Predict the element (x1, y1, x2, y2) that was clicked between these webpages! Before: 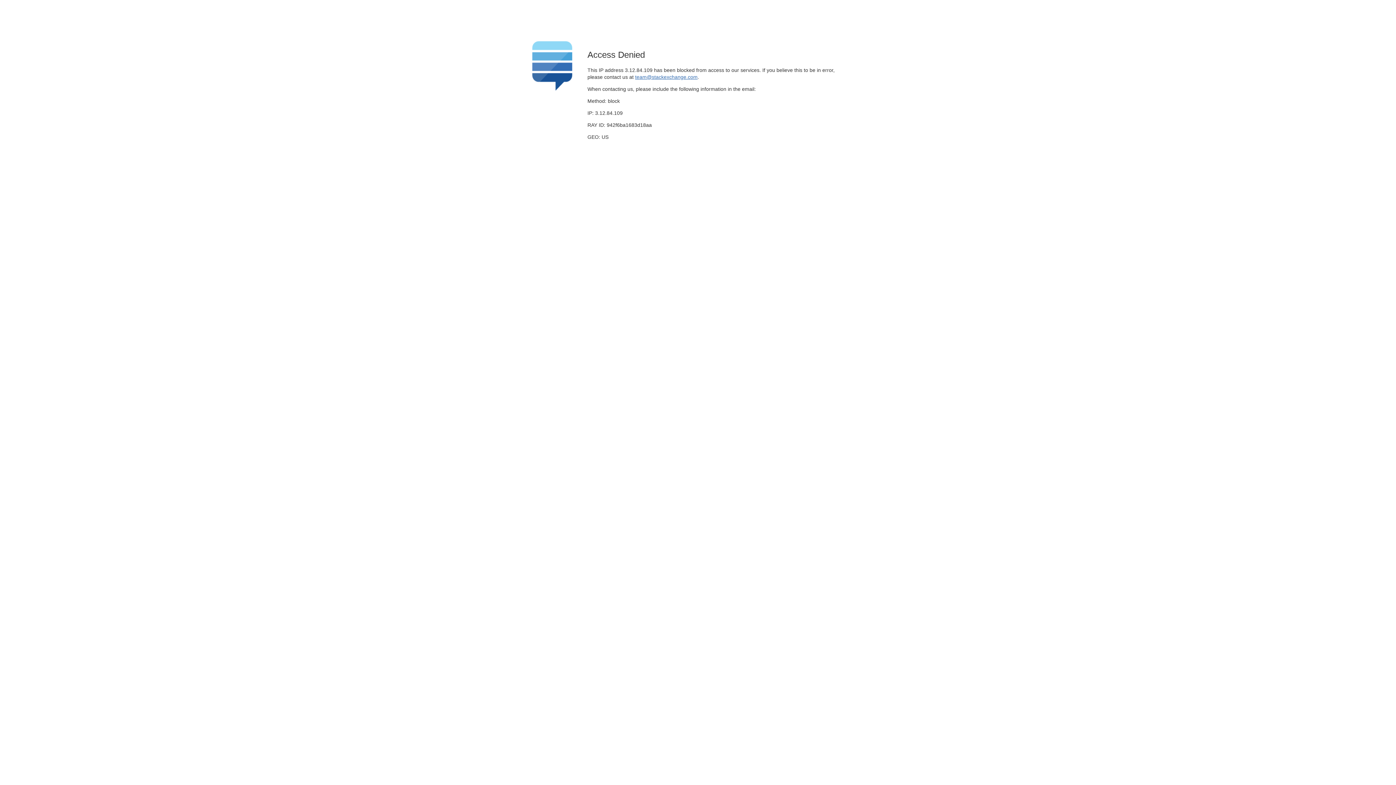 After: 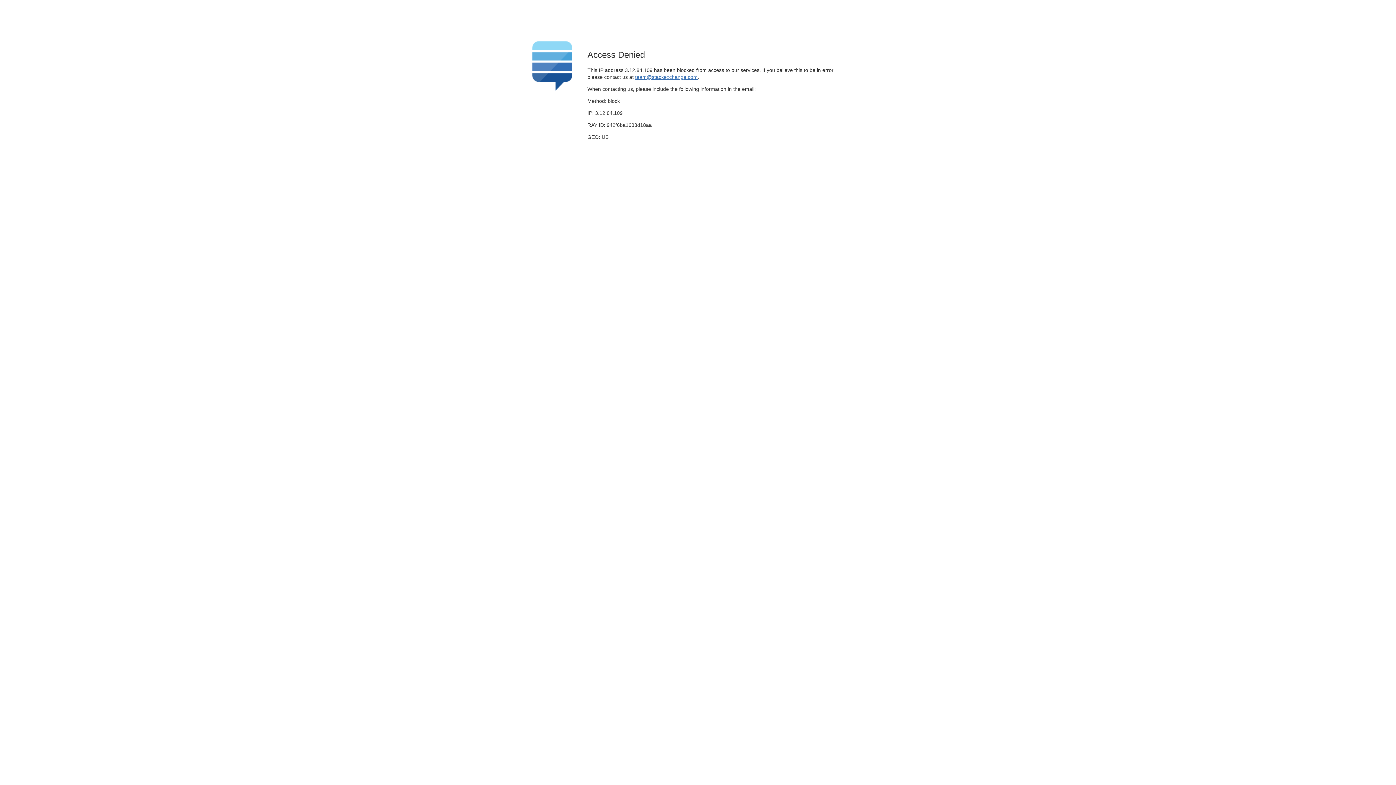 Action: bbox: (635, 74, 697, 79) label: team@stackexchange.com